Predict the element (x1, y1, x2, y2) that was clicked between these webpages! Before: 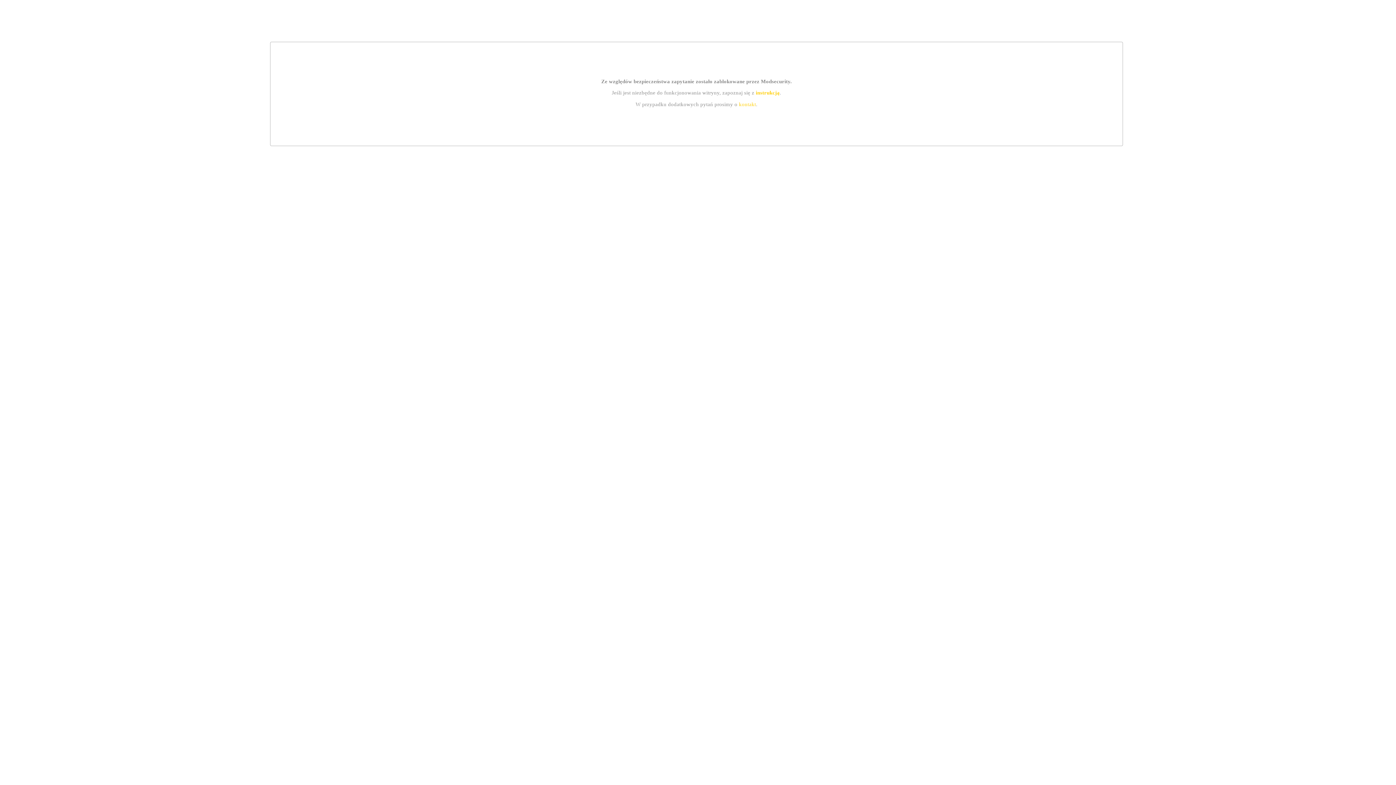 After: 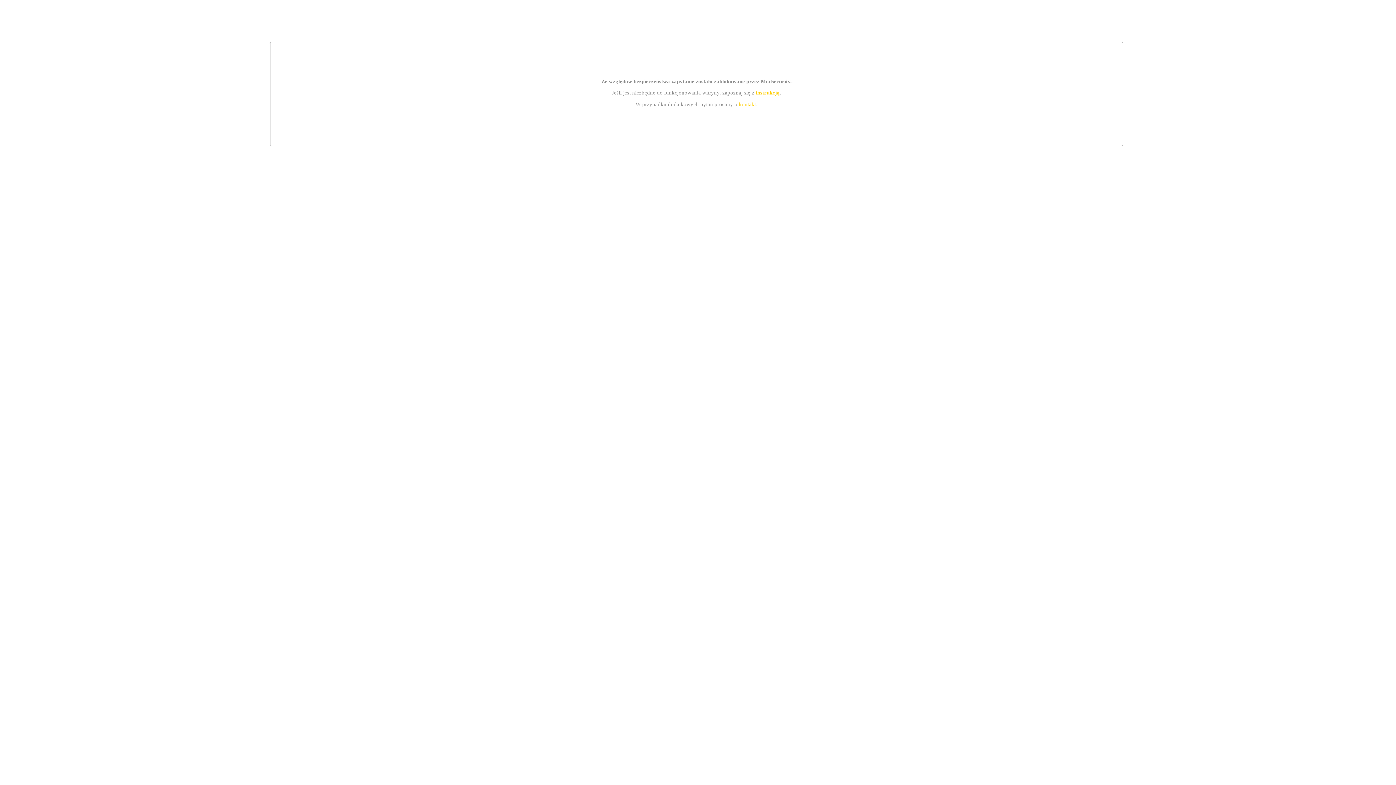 Action: label: instrukcją bbox: (755, 89, 779, 95)